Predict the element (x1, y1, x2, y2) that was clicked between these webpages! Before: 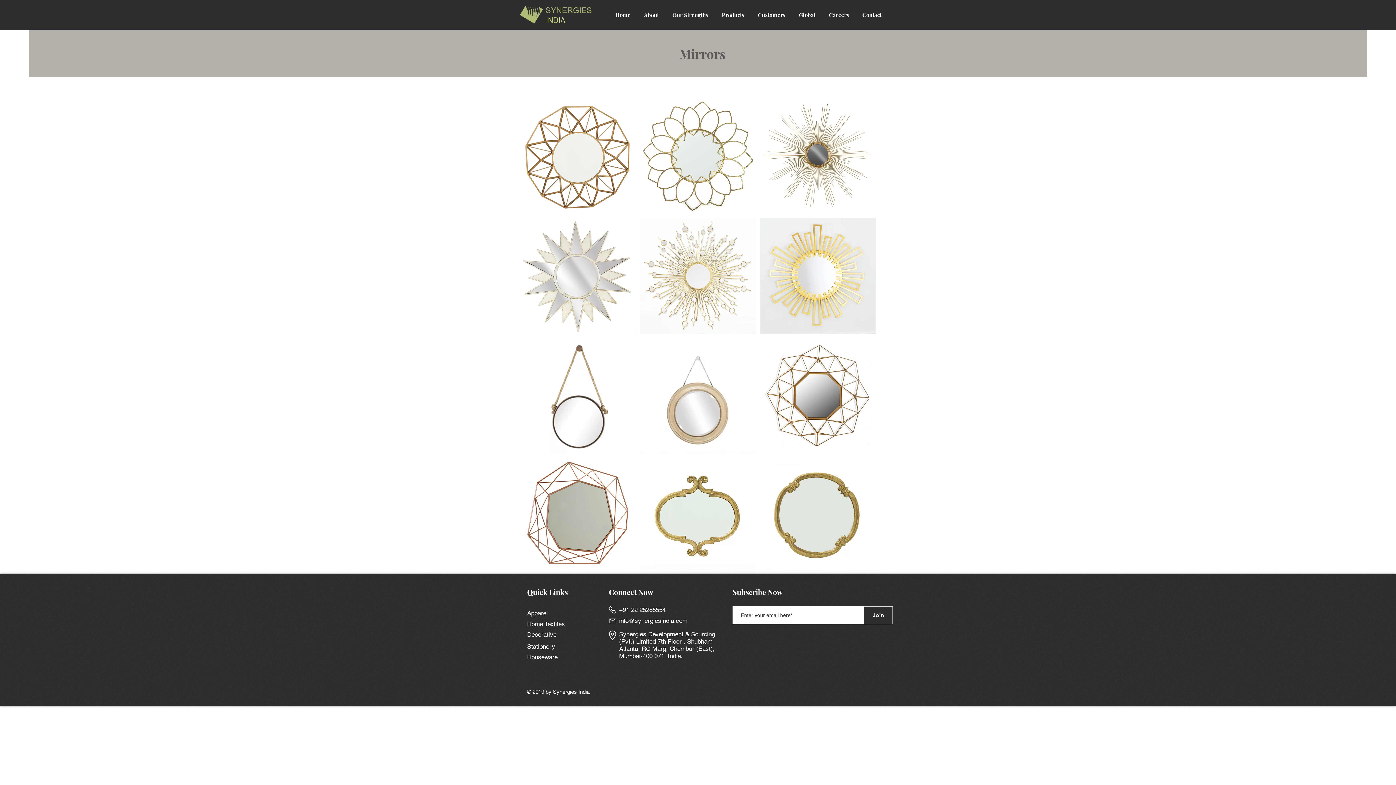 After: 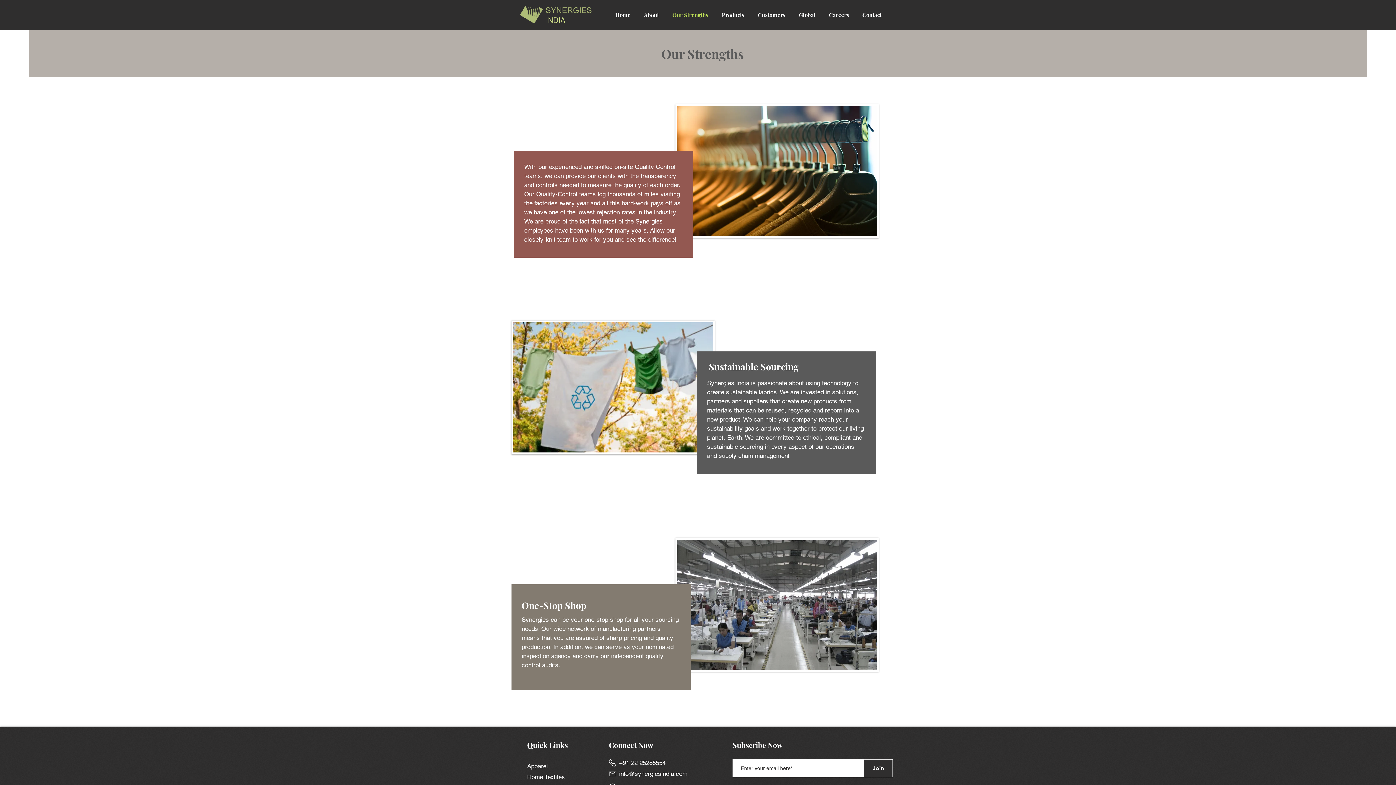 Action: bbox: (665, 7, 715, 22) label: Our Strengths